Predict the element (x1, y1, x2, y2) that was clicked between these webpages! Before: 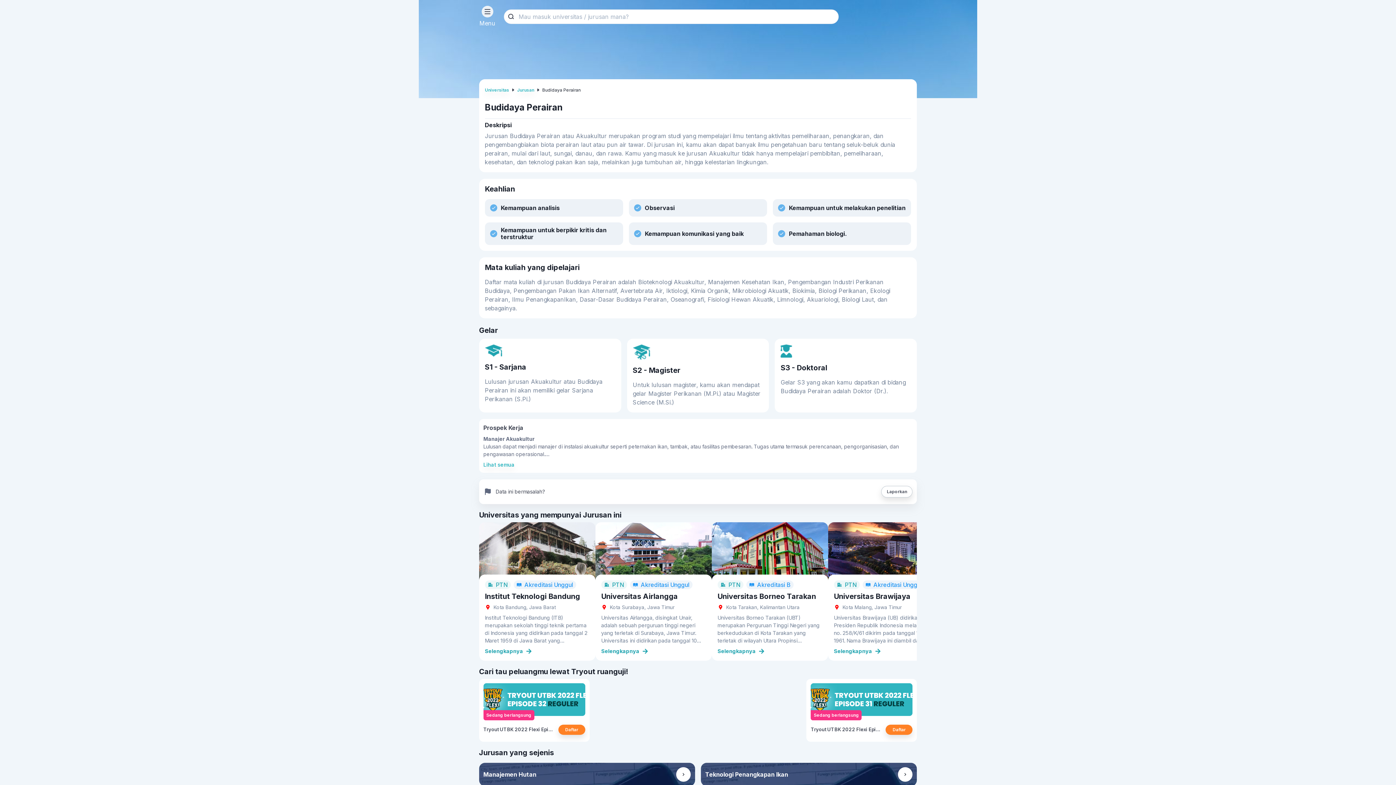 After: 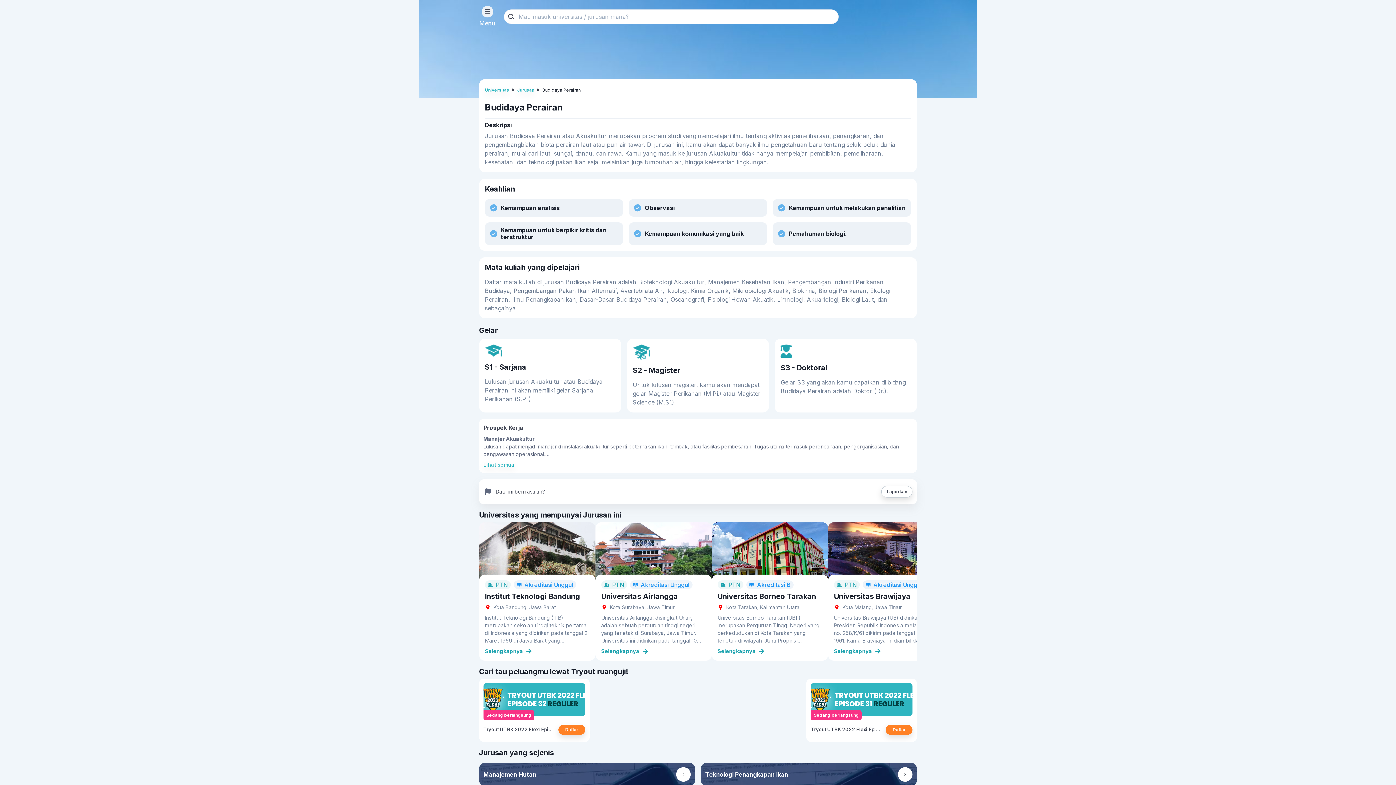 Action: label: Data ini bermasalah?
Laporkan bbox: (479, 479, 917, 504)